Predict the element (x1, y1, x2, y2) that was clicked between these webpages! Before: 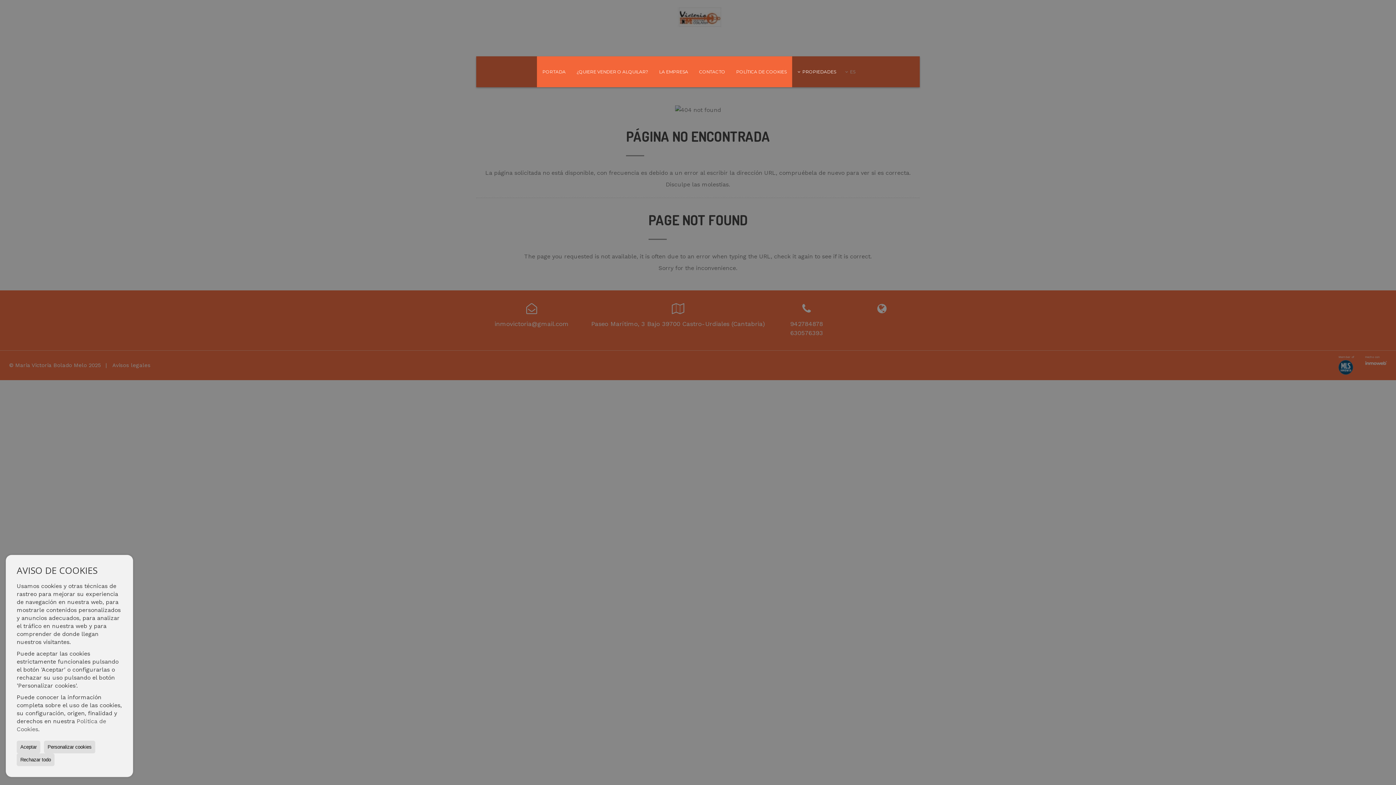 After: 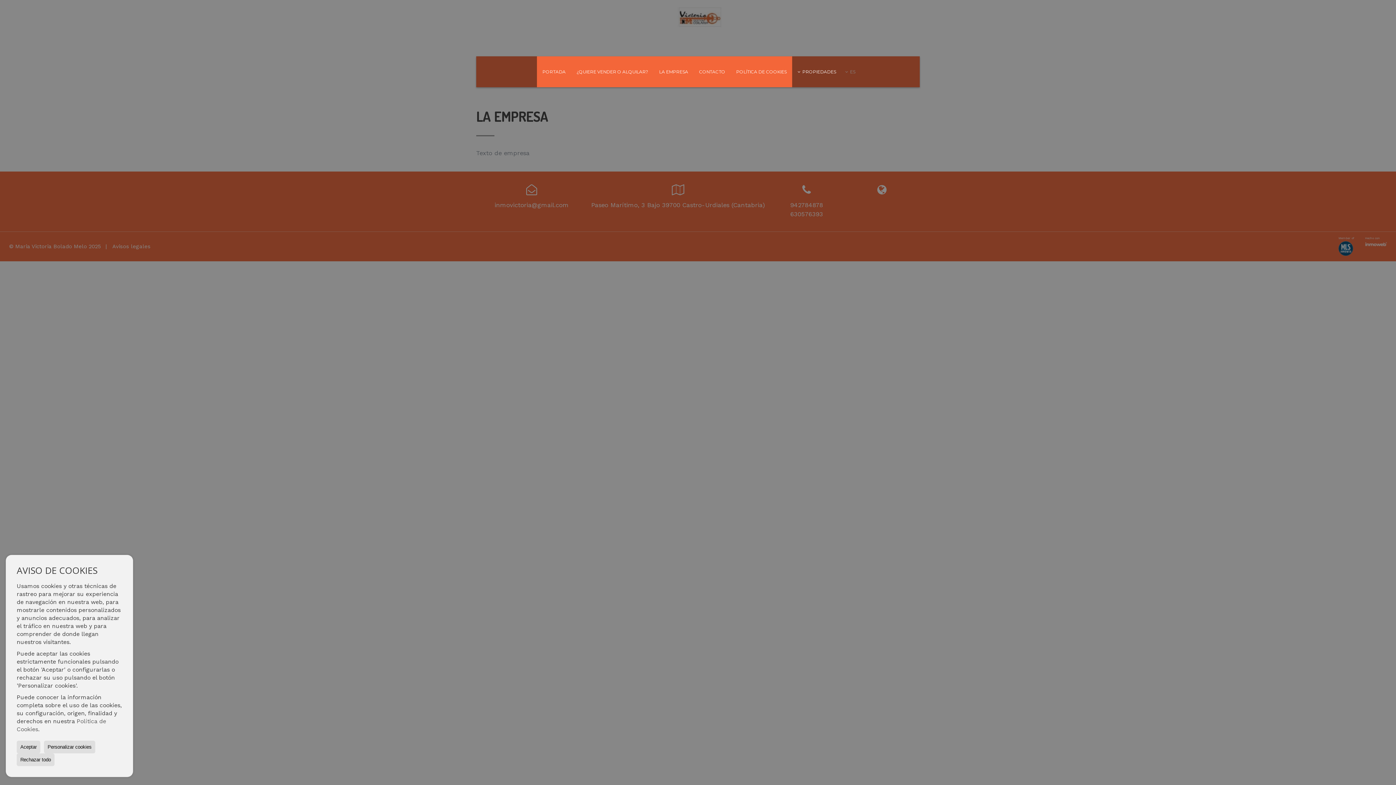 Action: bbox: (653, 56, 693, 87) label: LA EMPRESA